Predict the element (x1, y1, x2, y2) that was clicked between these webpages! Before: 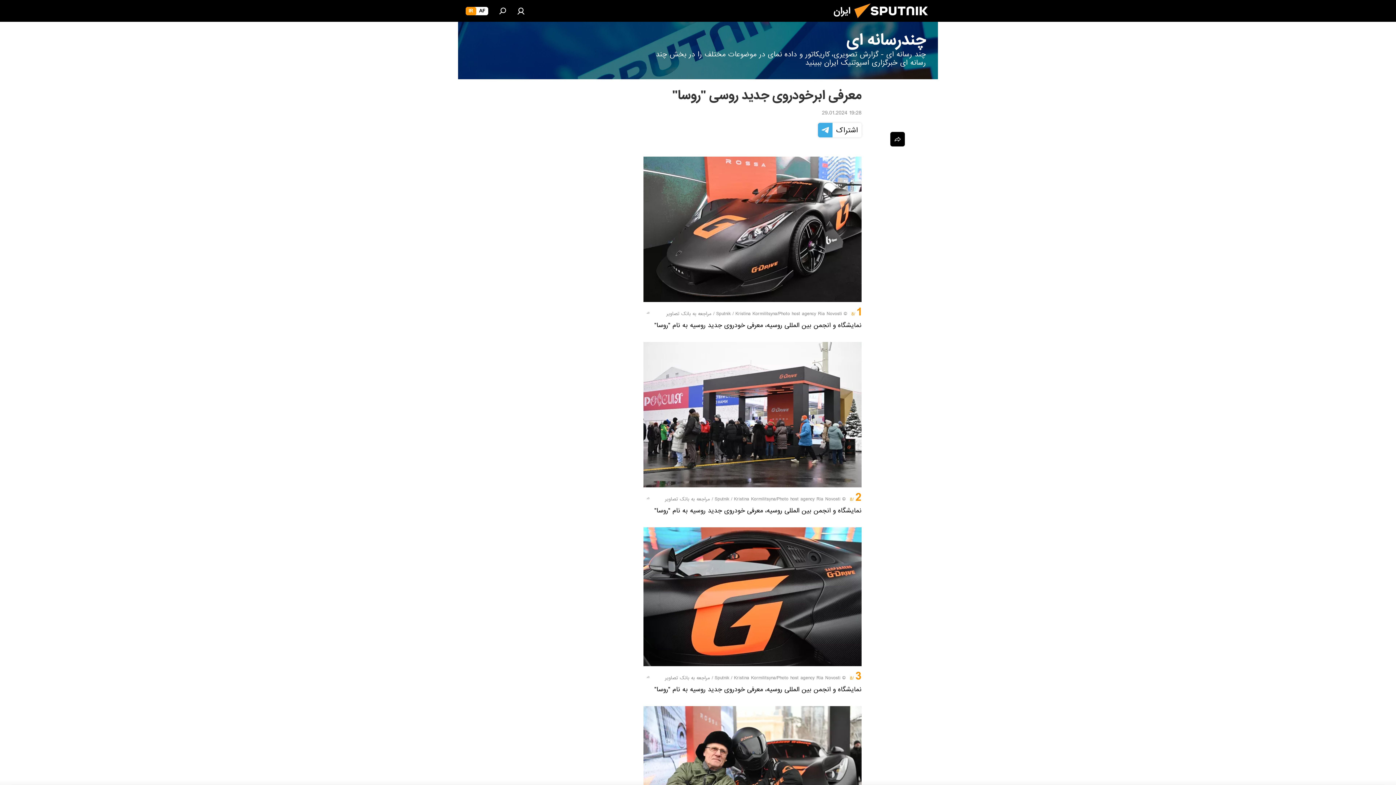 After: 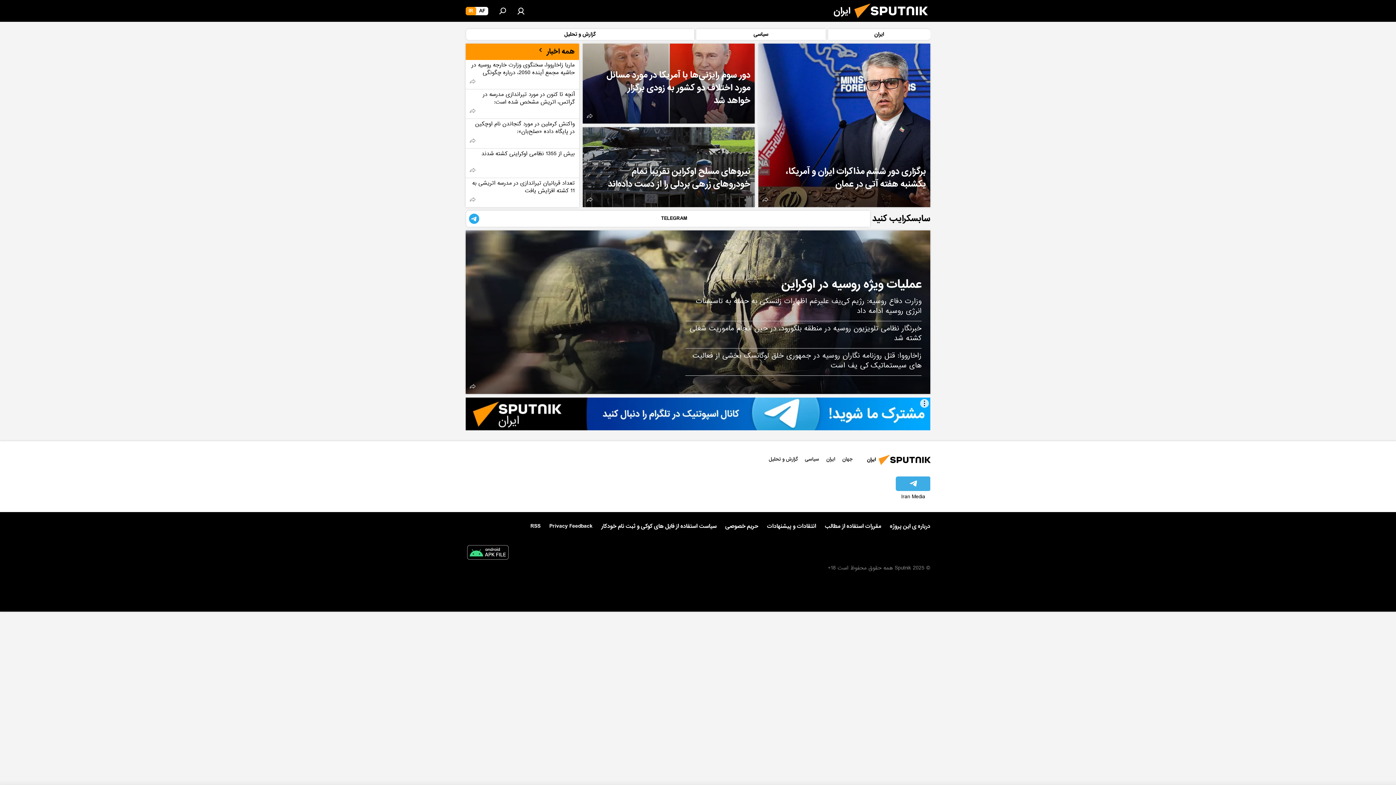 Action: label: IR bbox: (465, 6, 476, 15)